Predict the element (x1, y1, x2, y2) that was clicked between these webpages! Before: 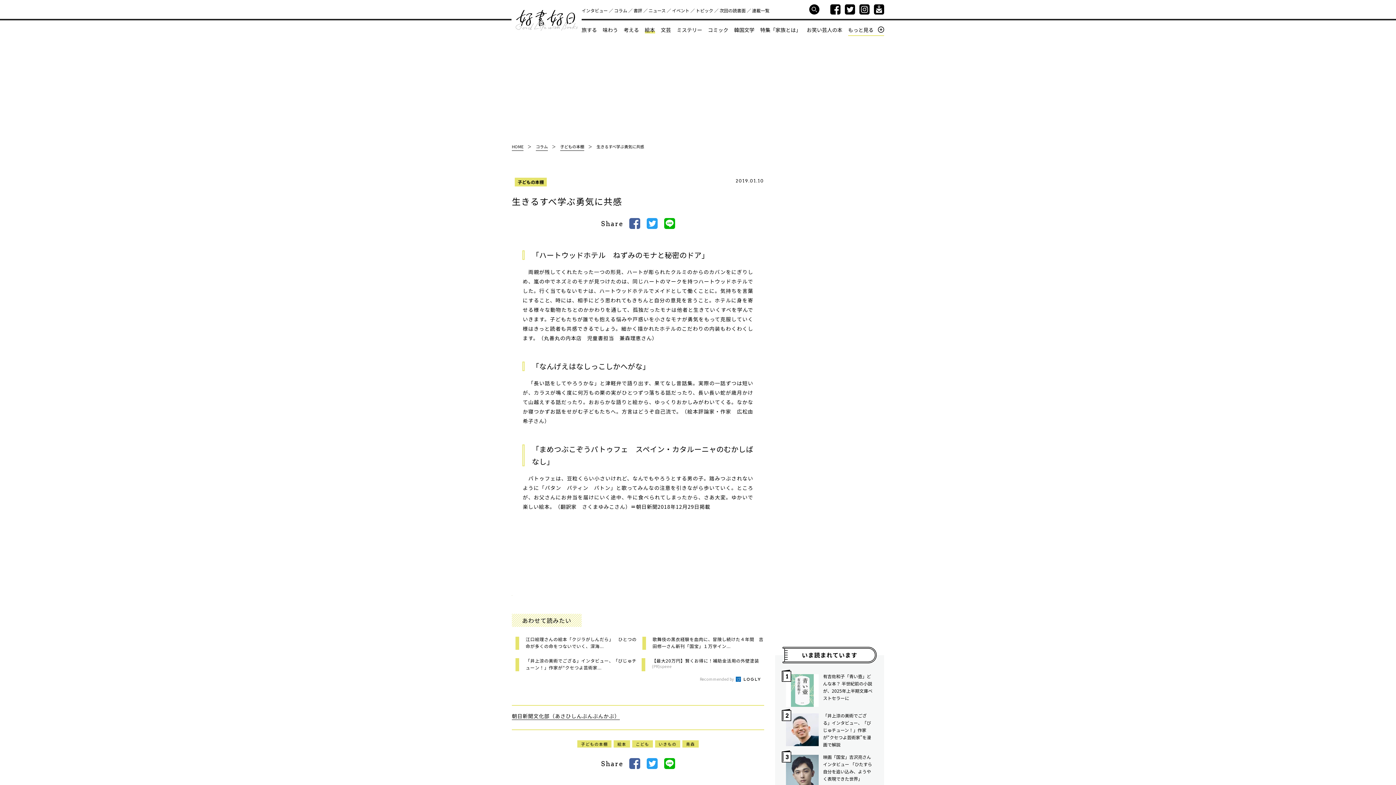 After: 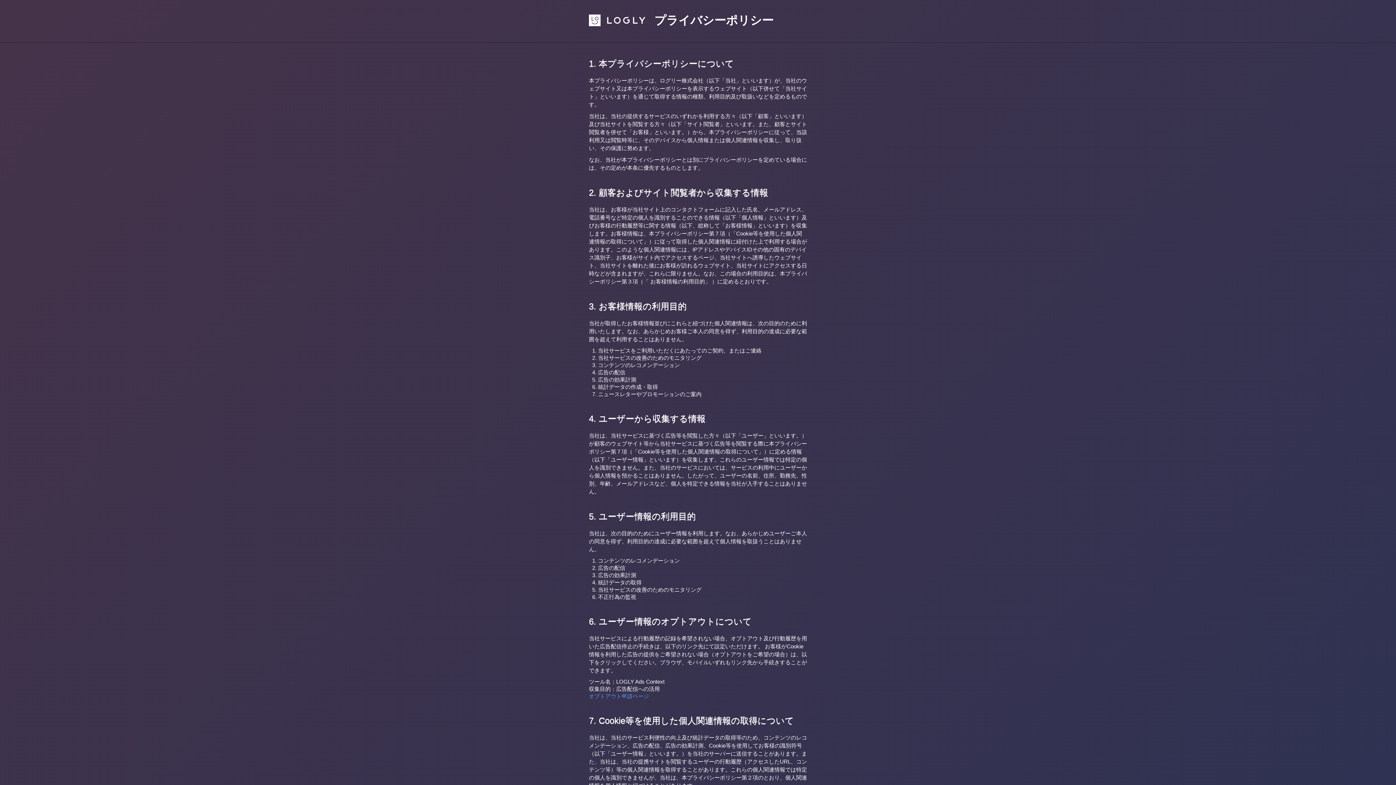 Action: label: Recommended by  bbox: (700, 676, 760, 682)